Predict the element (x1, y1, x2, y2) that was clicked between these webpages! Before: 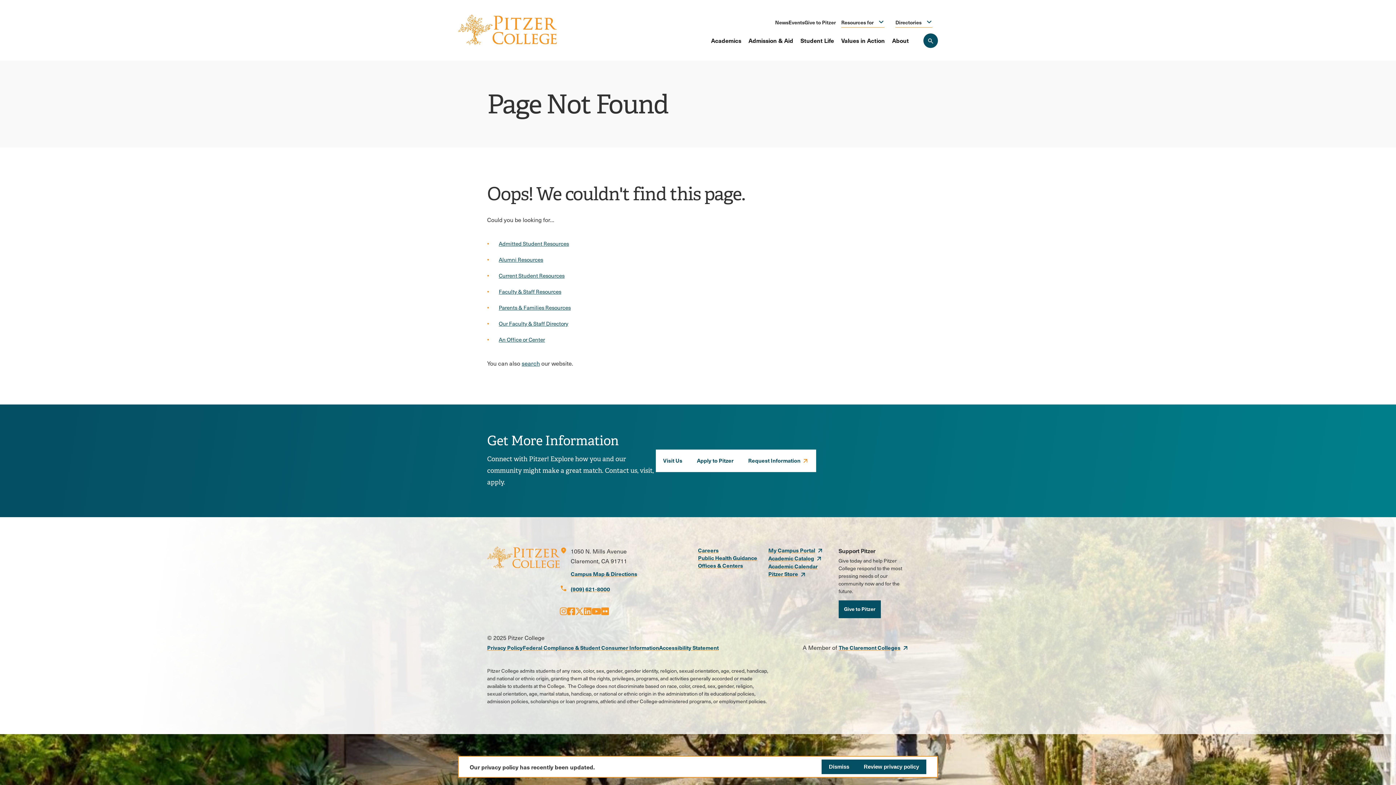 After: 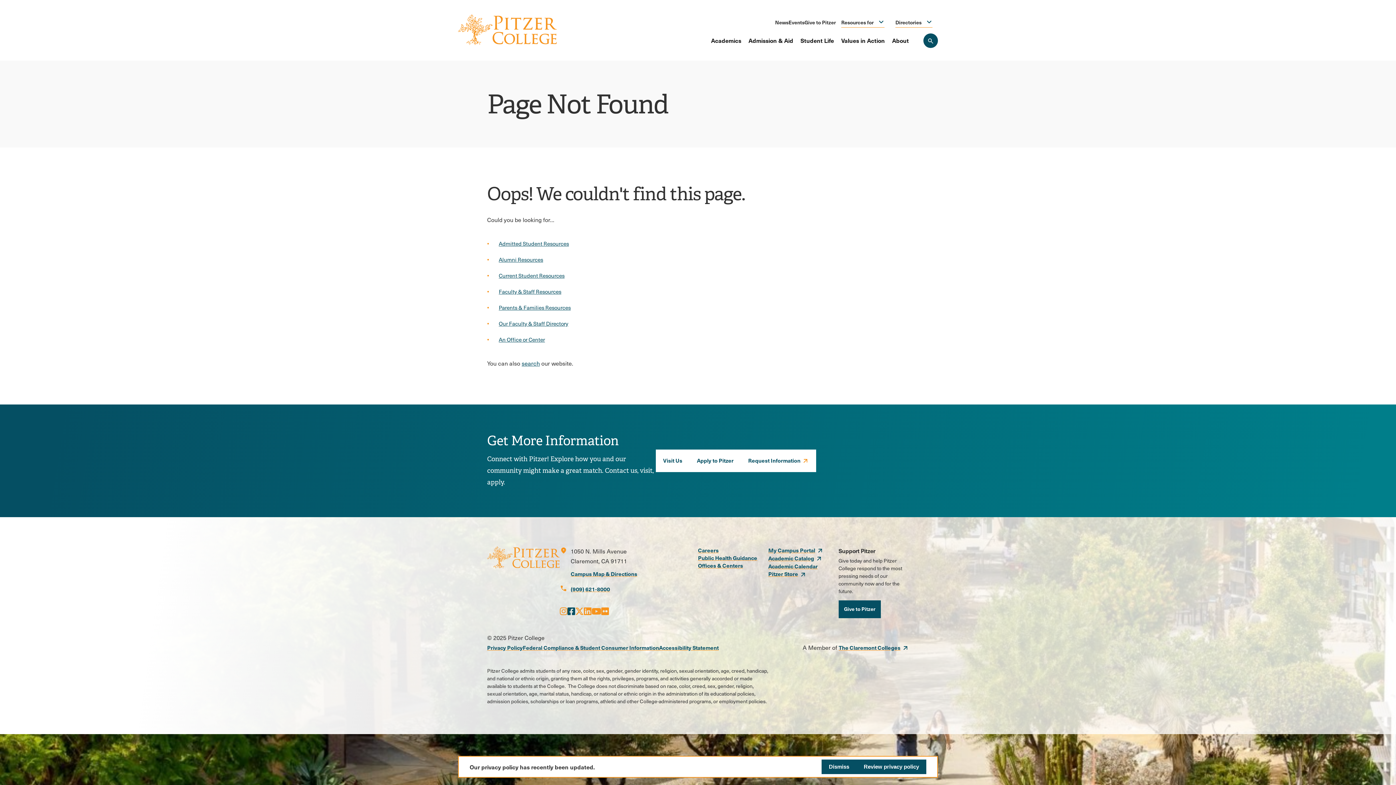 Action: bbox: (567, 605, 575, 617) label: Opens Facebook in a new window